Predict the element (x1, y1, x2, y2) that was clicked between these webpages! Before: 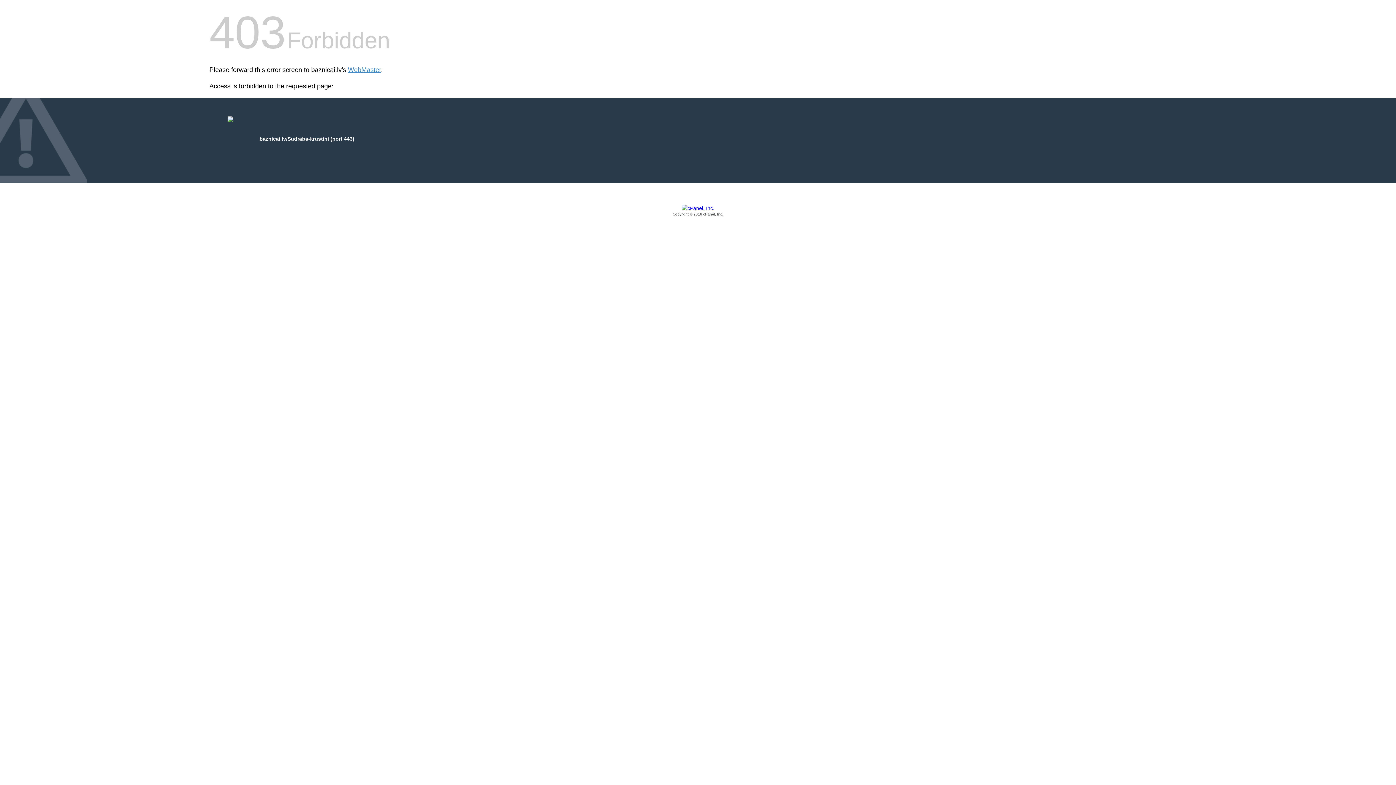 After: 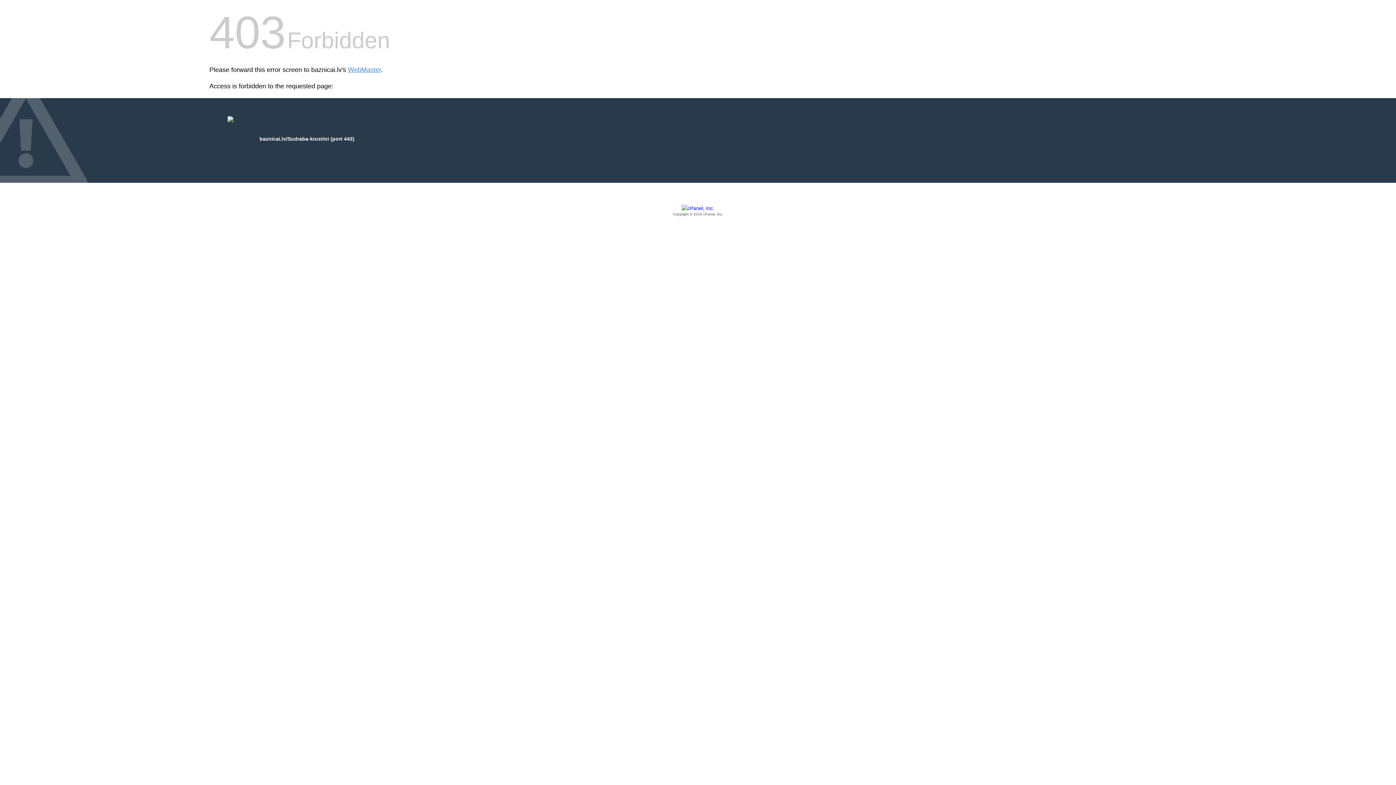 Action: bbox: (209, 205, 1186, 217) label: Copyright © 2016 cPanel, Inc.